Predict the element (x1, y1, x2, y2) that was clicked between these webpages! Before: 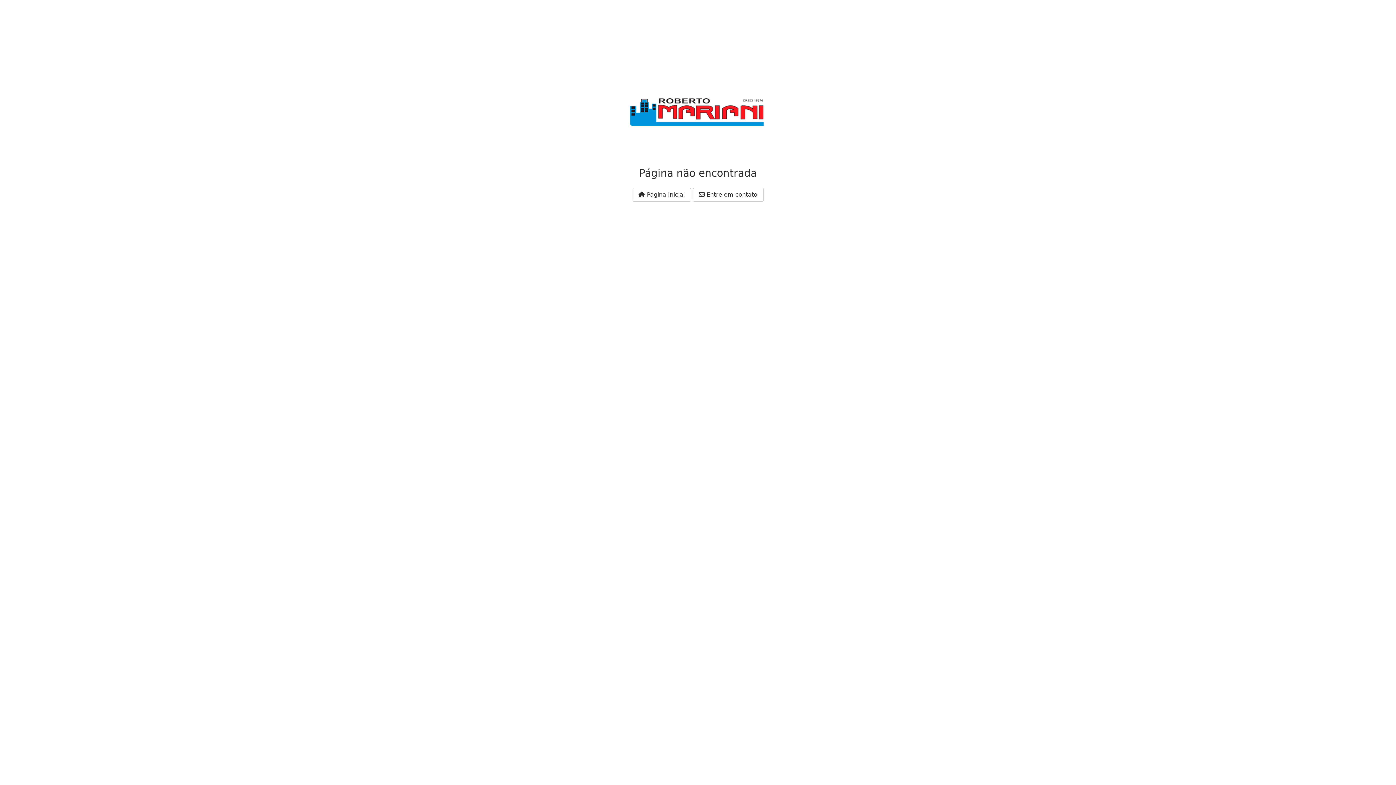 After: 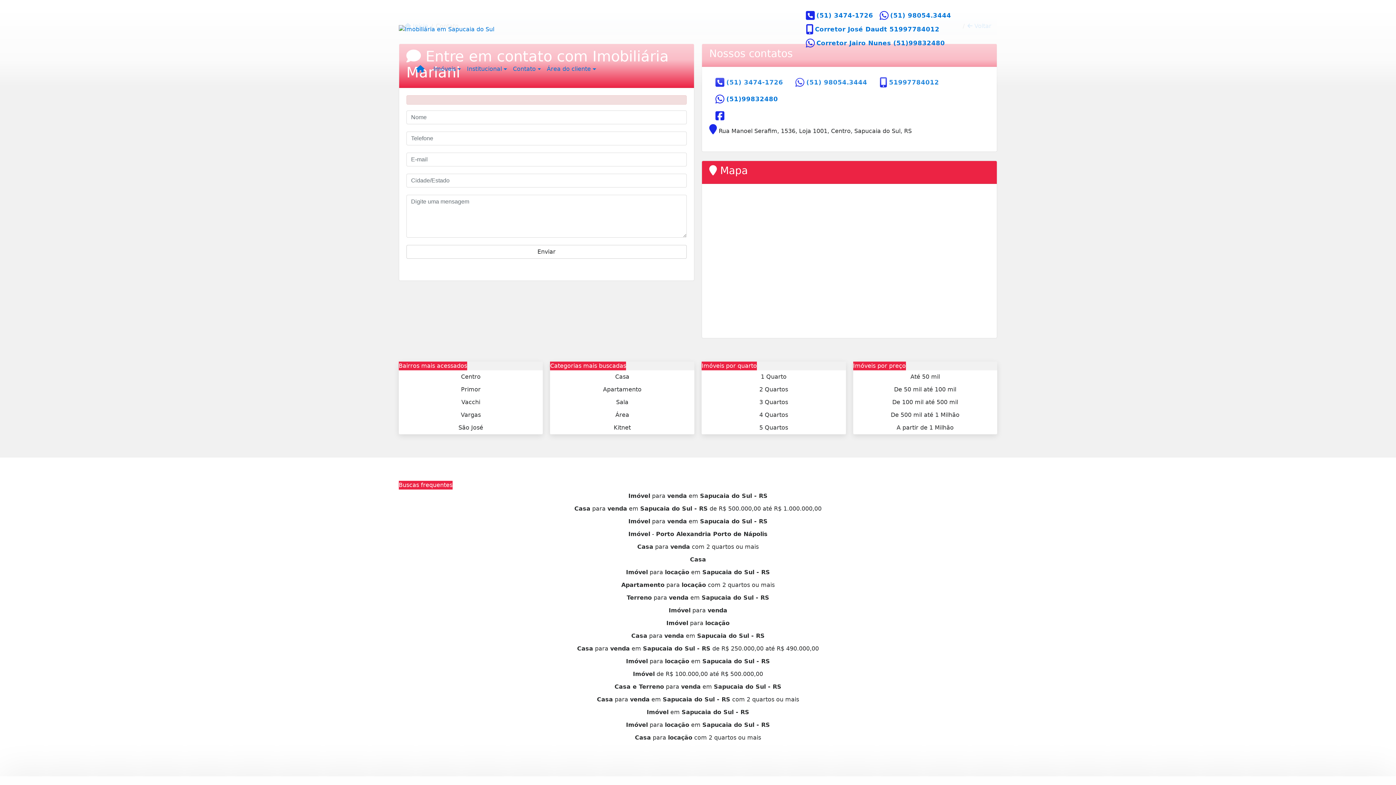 Action: bbox: (692, 187, 763, 201) label:  Entre em contato